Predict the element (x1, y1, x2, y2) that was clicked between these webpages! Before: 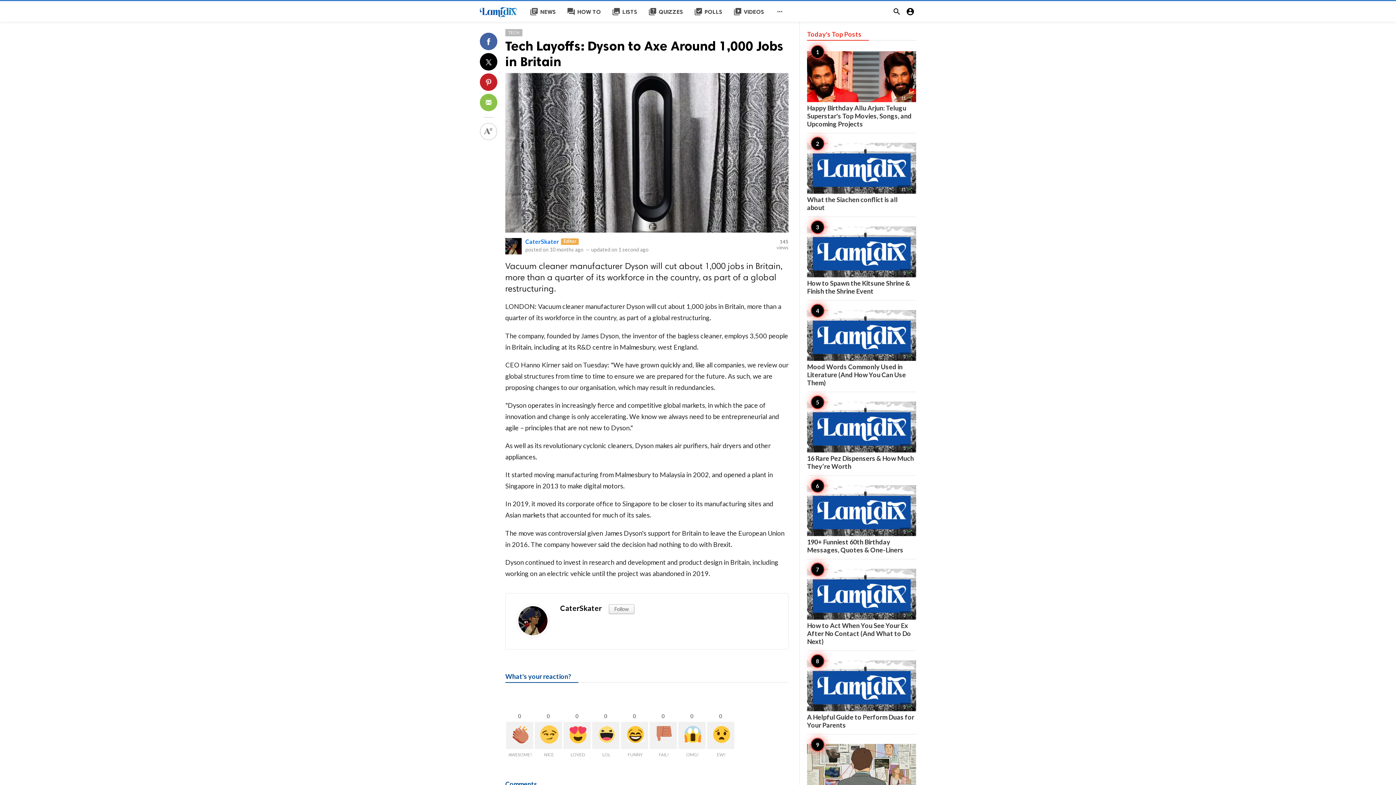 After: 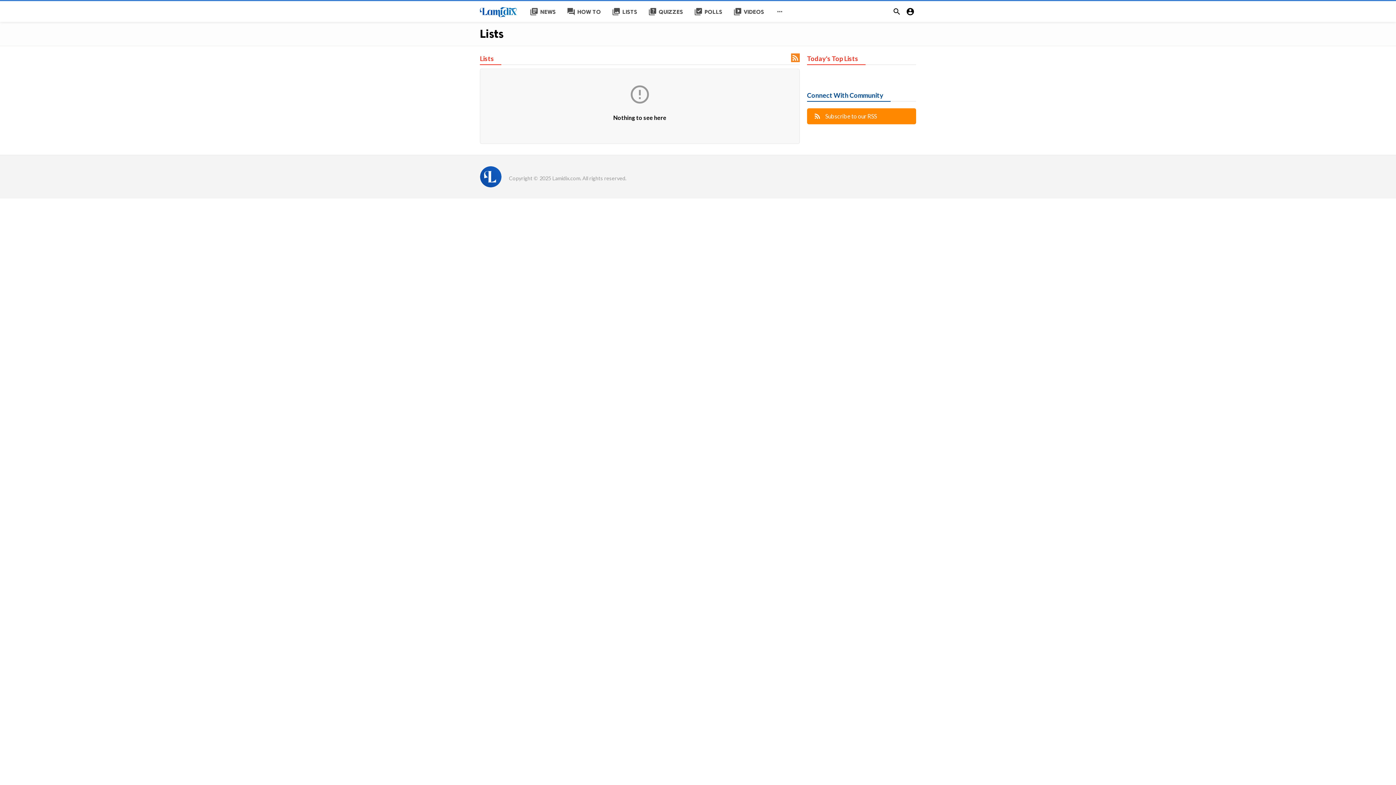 Action: bbox: (606, 1, 642, 22) label: collections
LISTS